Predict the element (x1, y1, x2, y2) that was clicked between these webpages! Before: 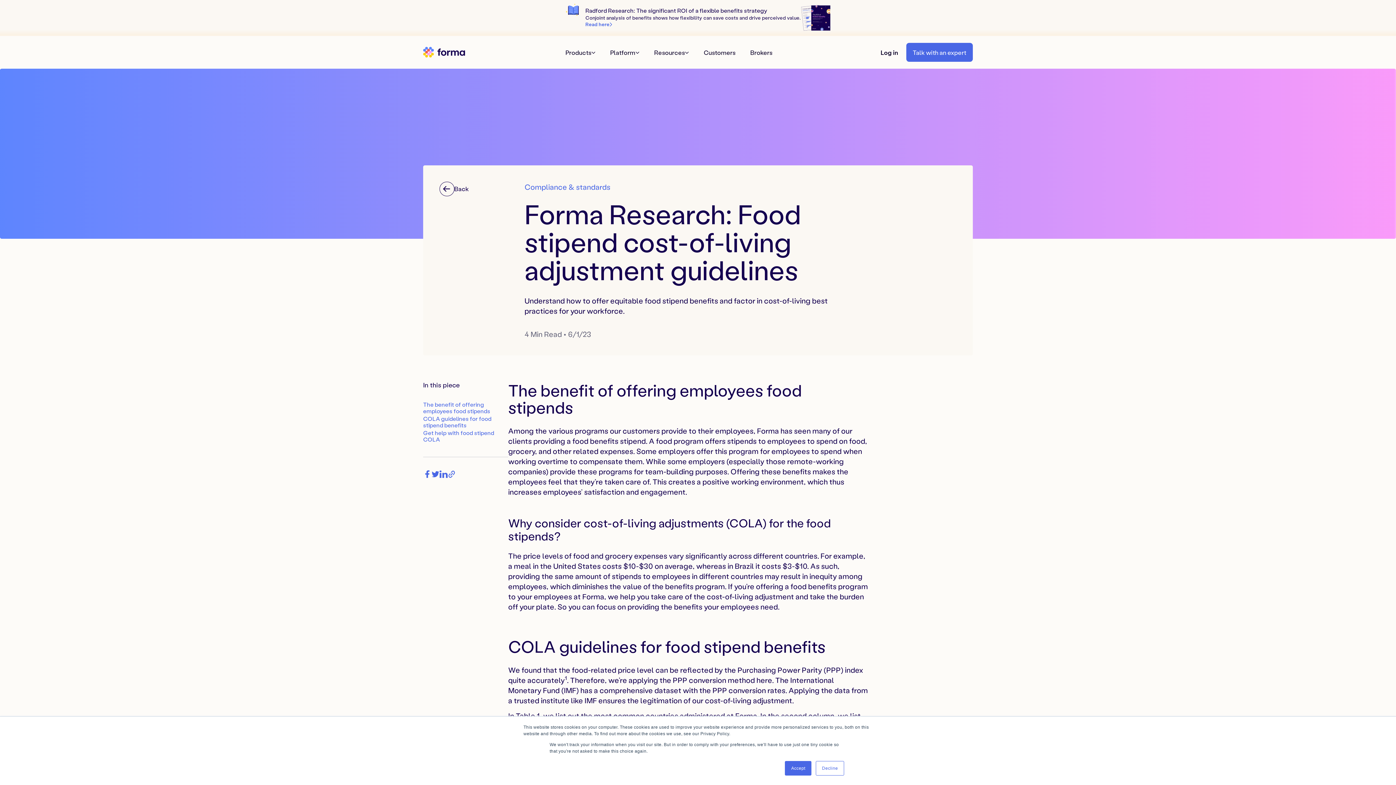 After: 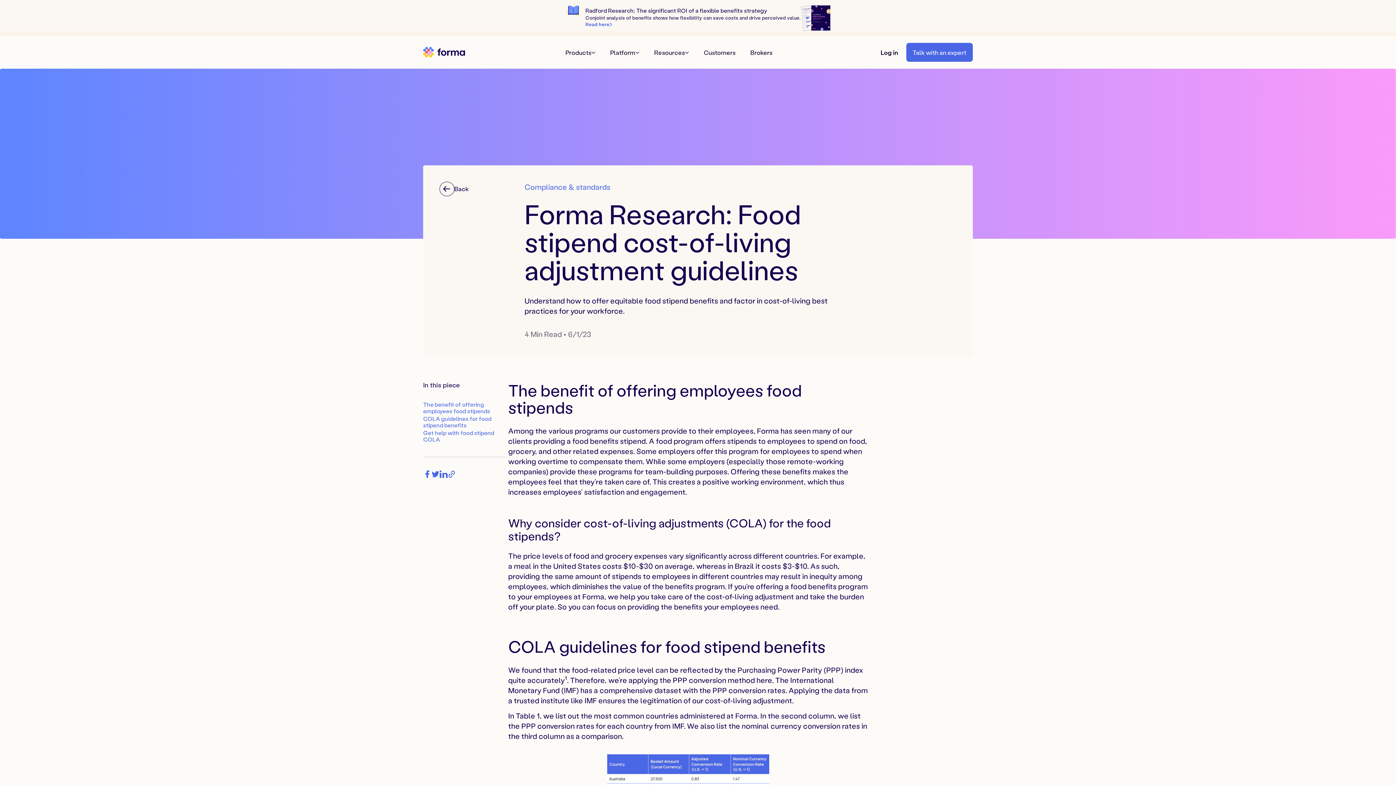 Action: label: Accept bbox: (785, 761, 811, 776)